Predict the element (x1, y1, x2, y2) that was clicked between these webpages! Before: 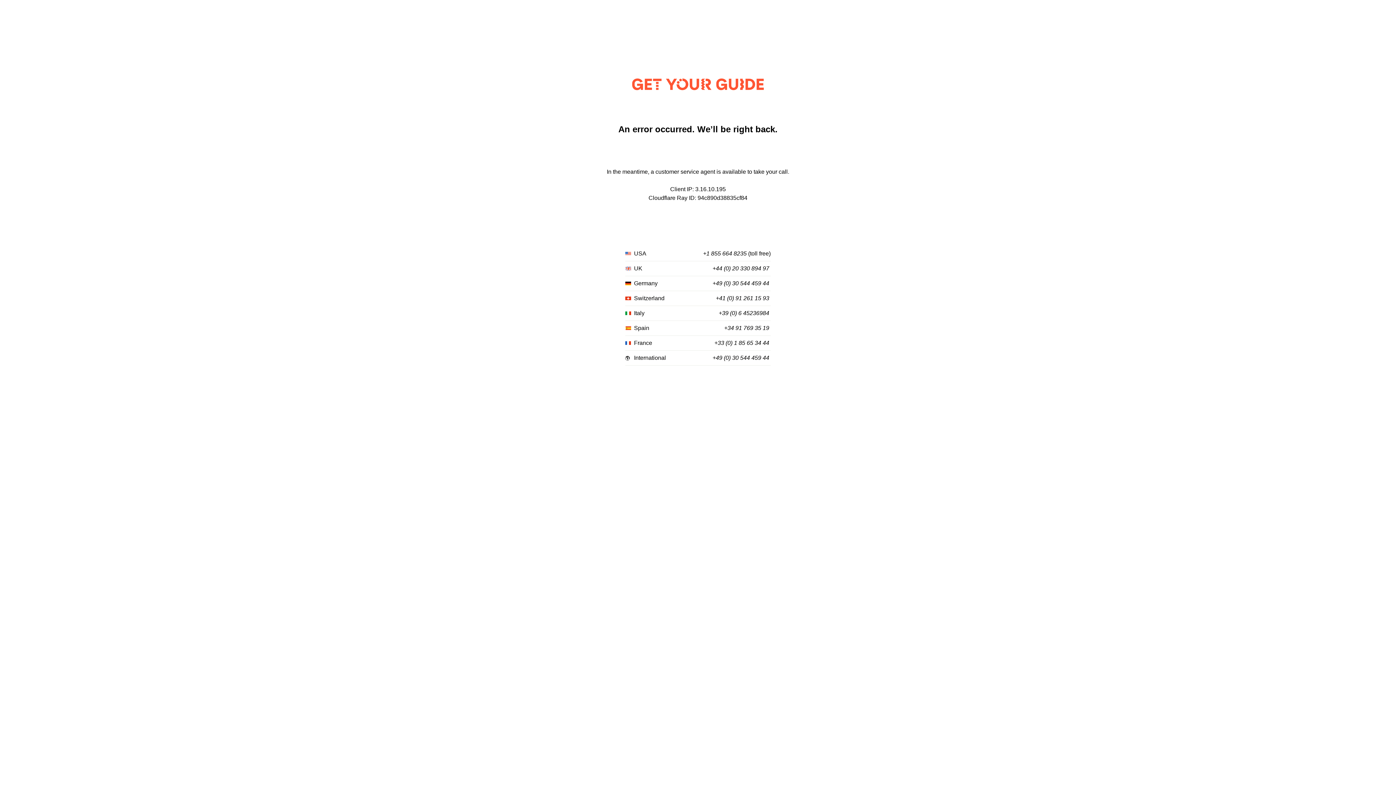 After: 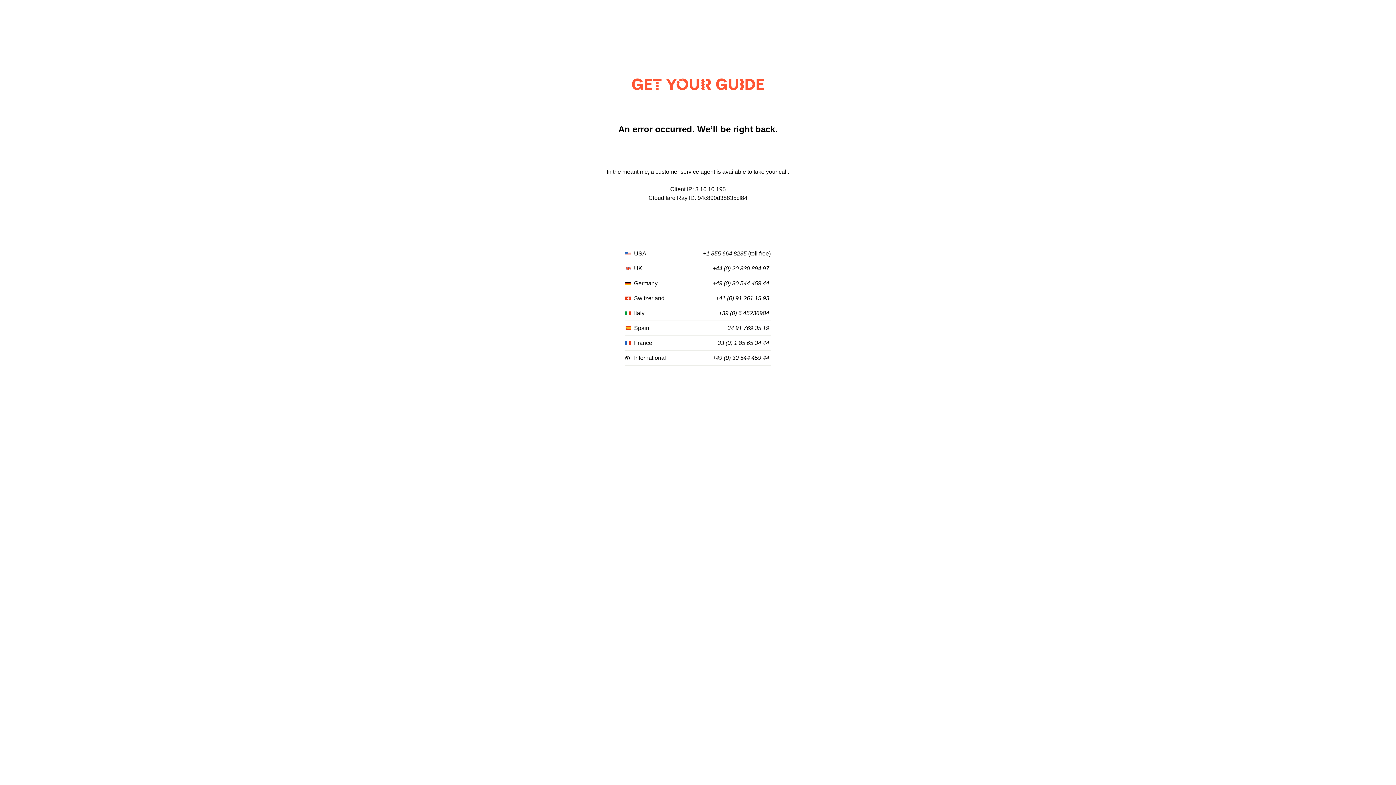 Action: label: +39 (0) 6 45236984 bbox: (718, 310, 769, 316)